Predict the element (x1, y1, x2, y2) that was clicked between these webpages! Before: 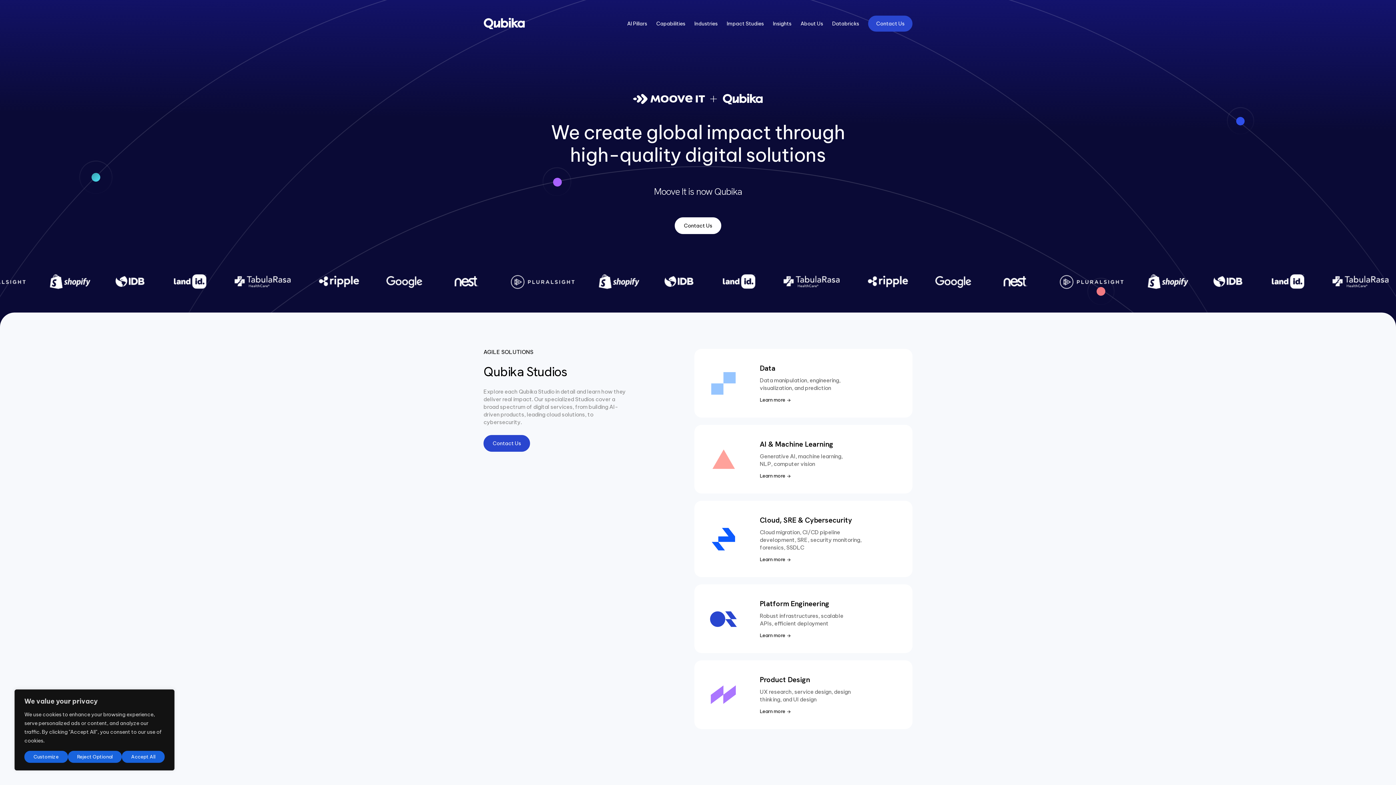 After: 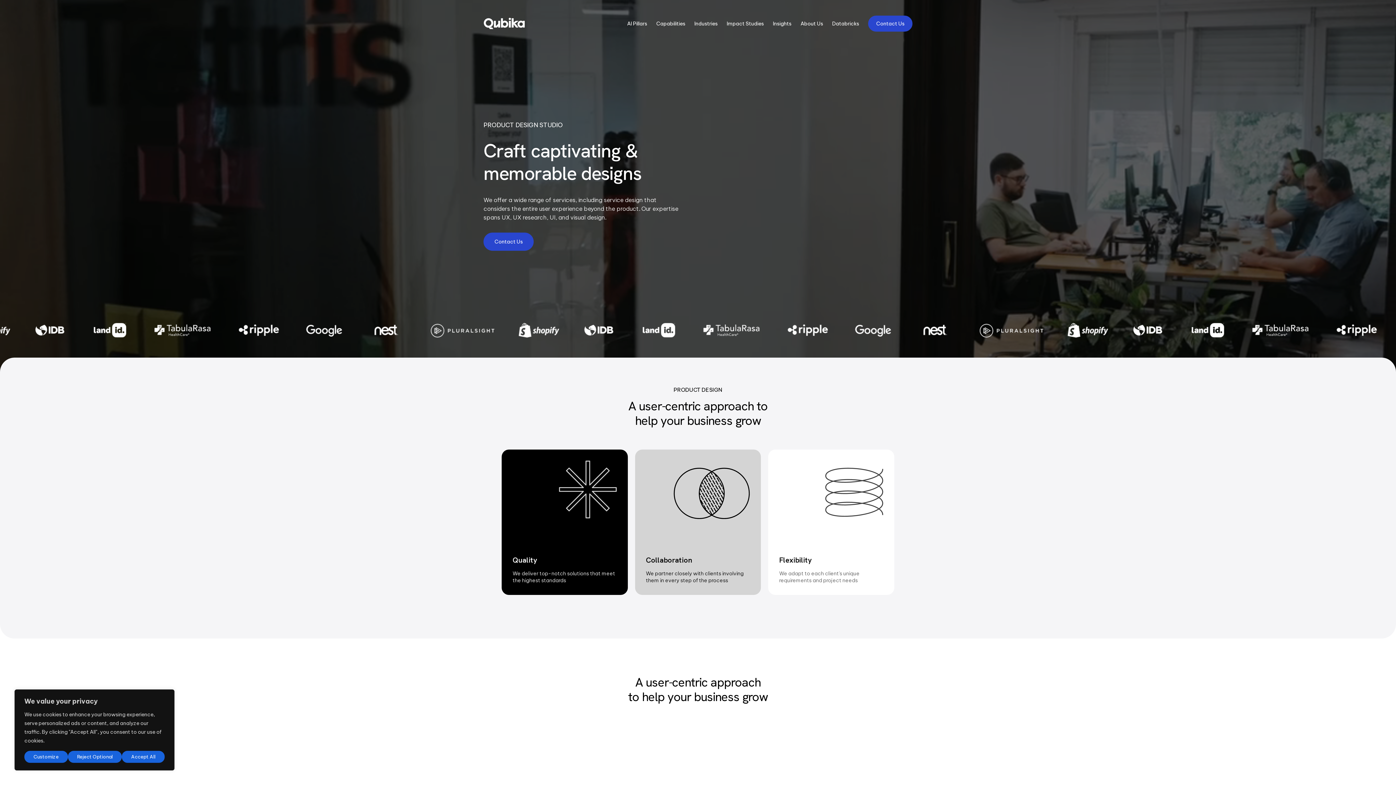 Action: bbox: (694, 660, 912, 729) label: Product Design

UX research, service design, design
thinking, and UI design

Learn more 